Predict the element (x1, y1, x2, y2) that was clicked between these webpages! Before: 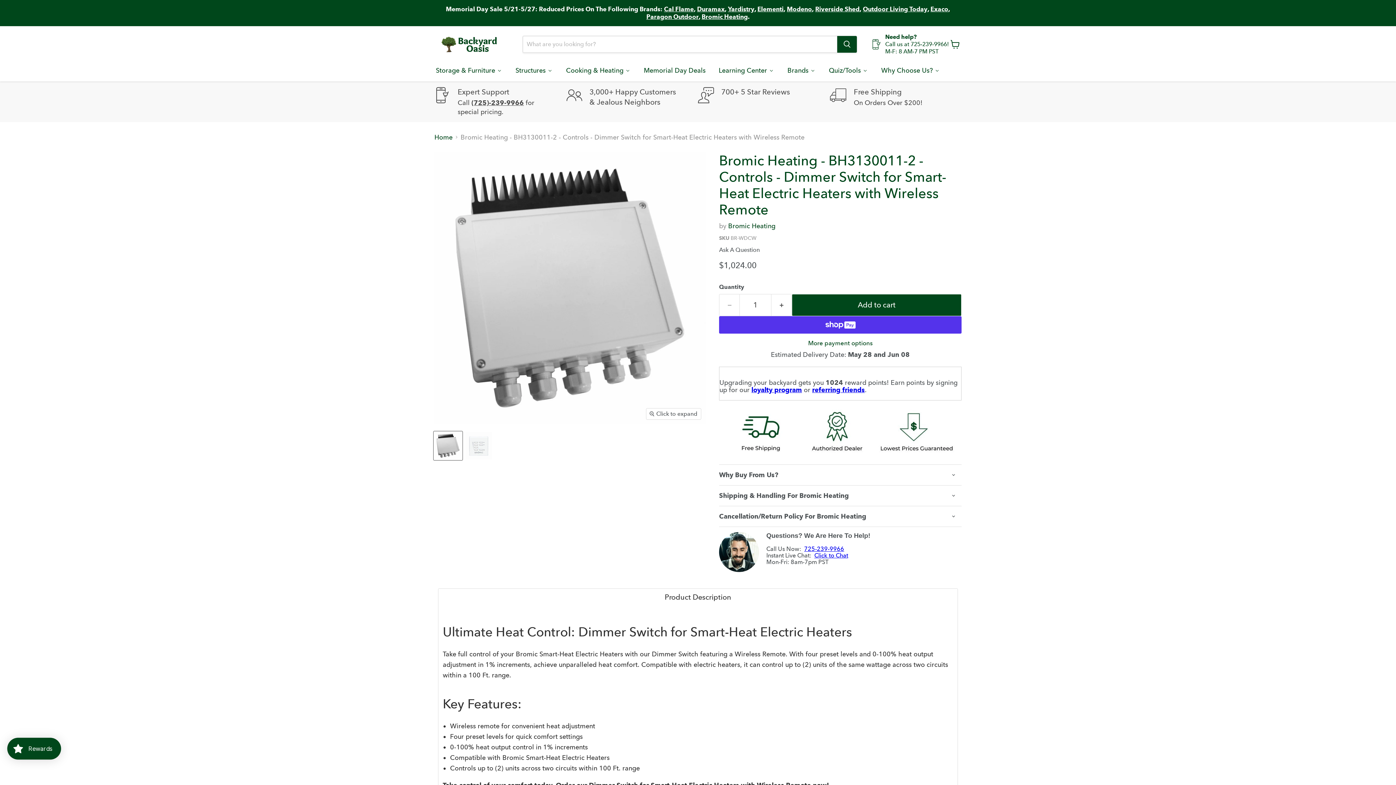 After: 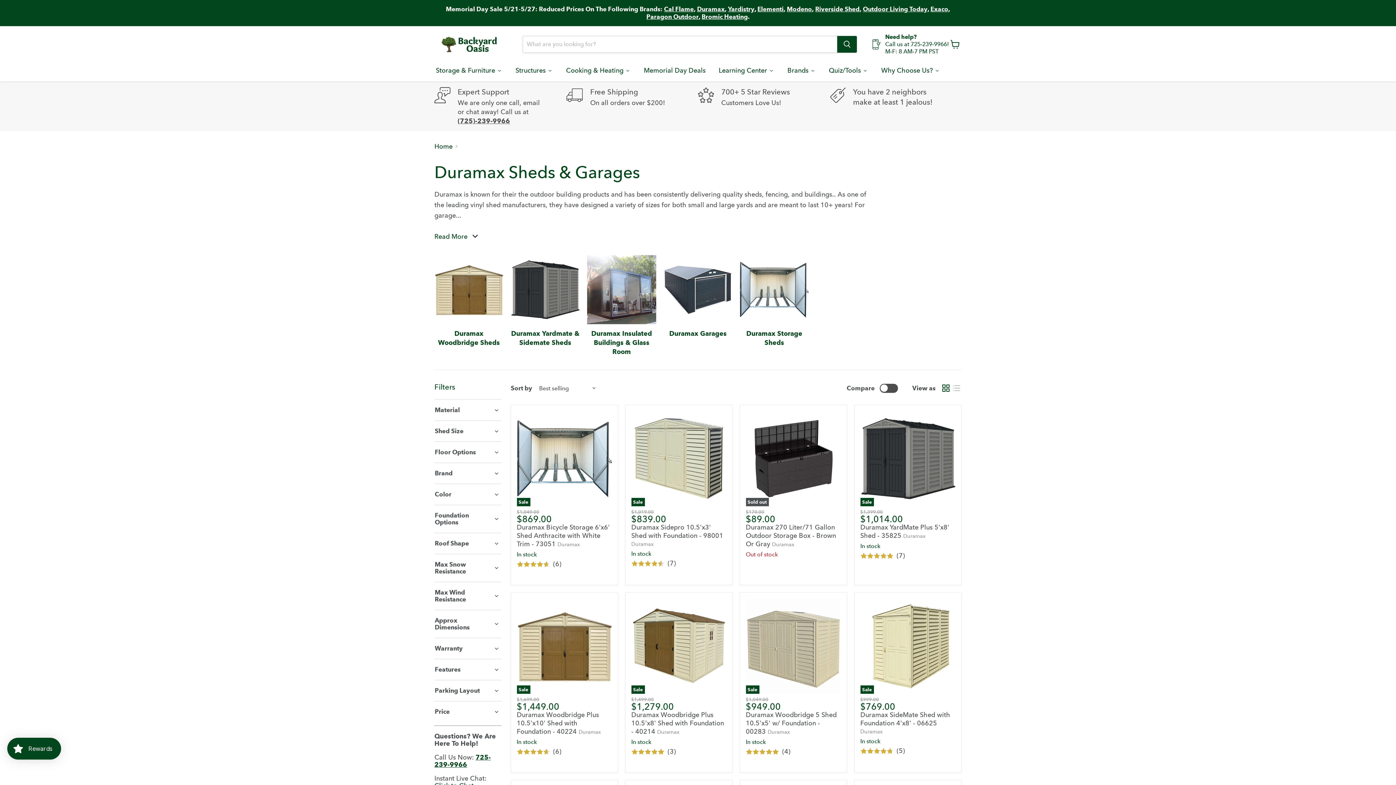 Action: label: Duramax bbox: (697, 5, 724, 13)